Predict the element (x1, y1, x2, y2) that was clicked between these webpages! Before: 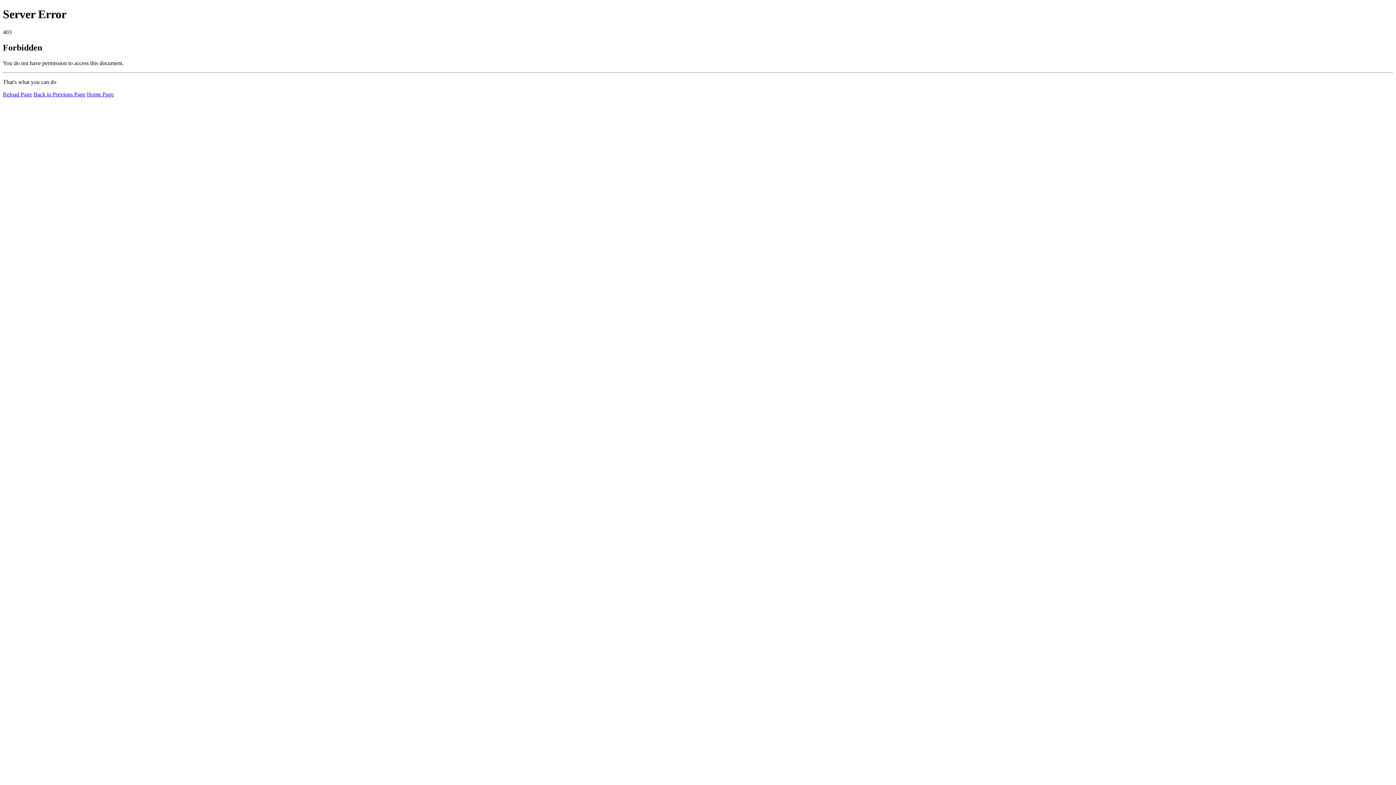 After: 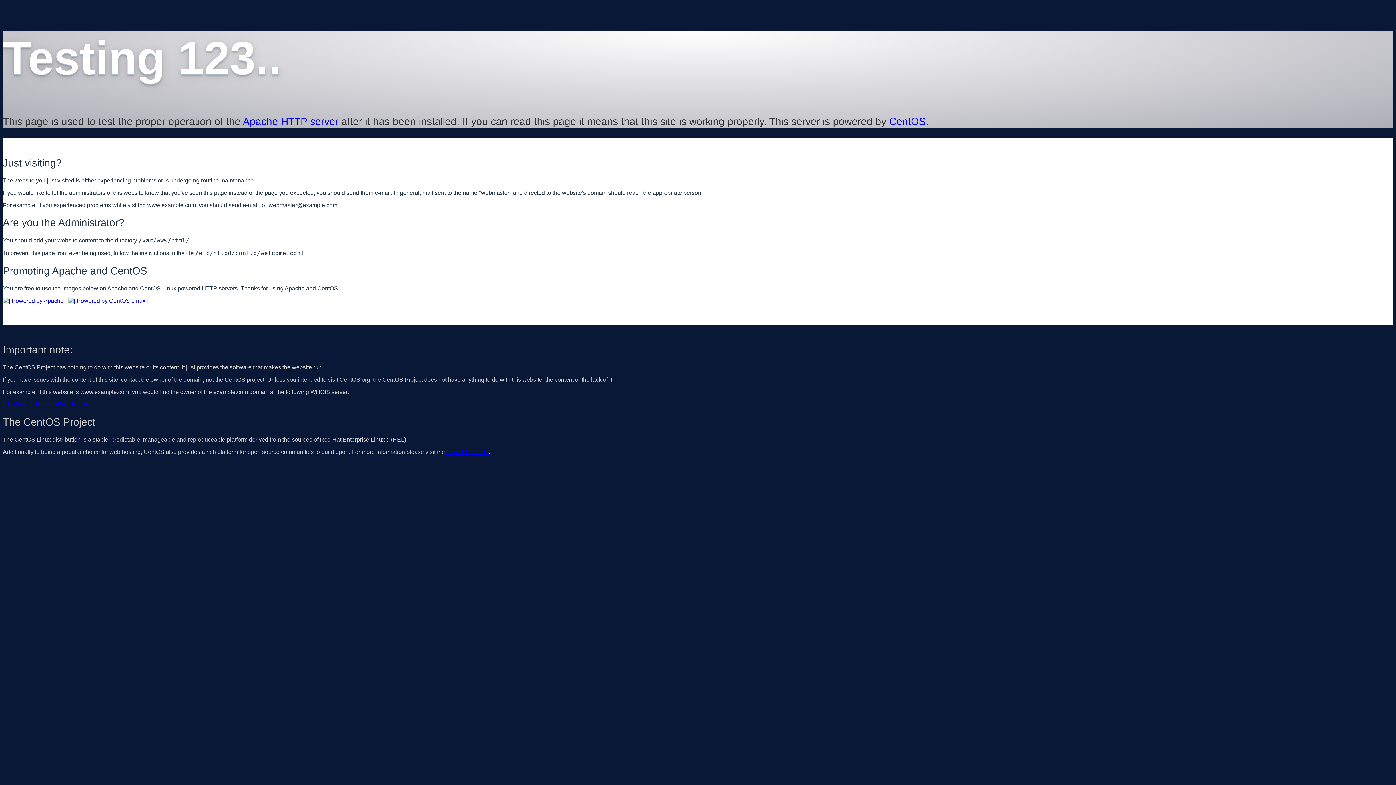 Action: bbox: (86, 91, 113, 97) label: Home Page